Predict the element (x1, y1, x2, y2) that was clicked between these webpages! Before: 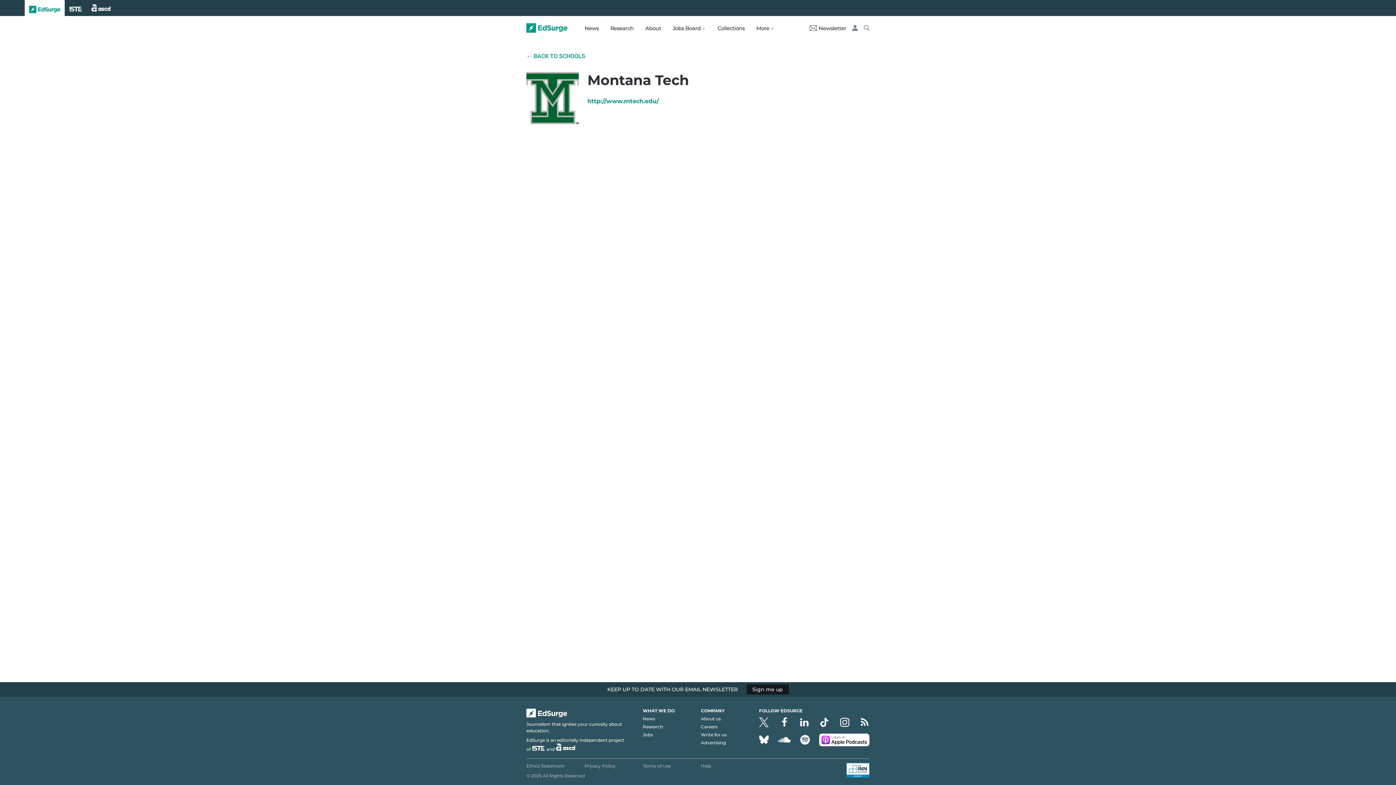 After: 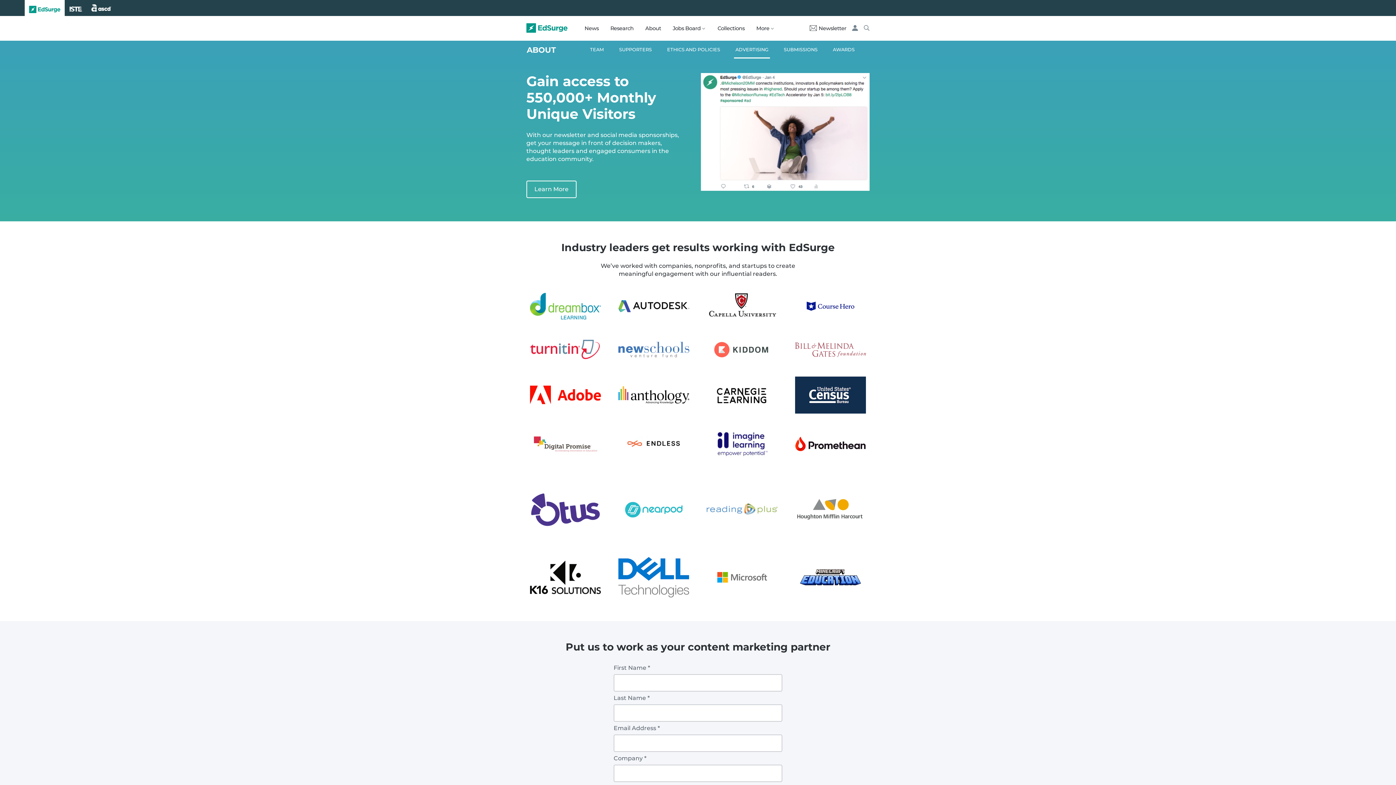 Action: label: Advertising bbox: (701, 740, 726, 745)